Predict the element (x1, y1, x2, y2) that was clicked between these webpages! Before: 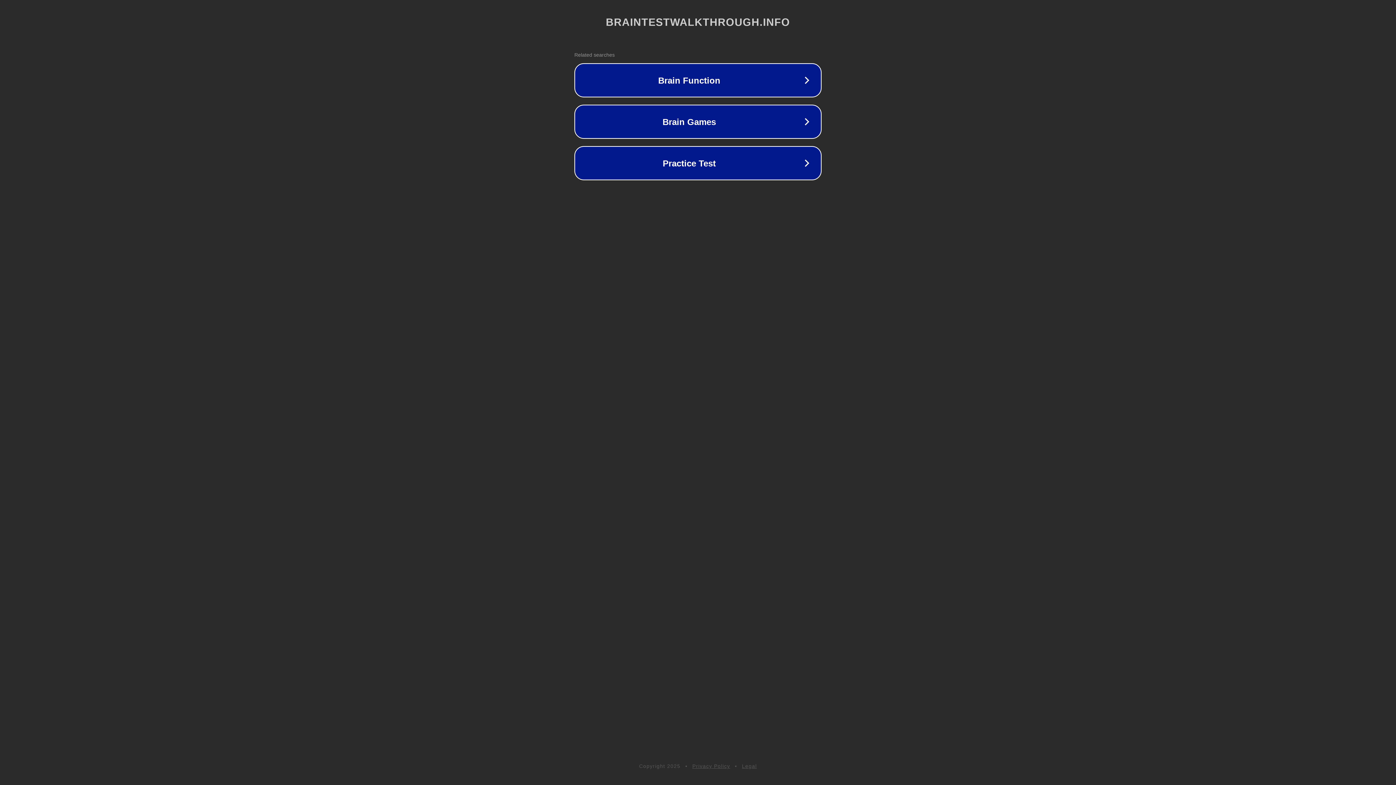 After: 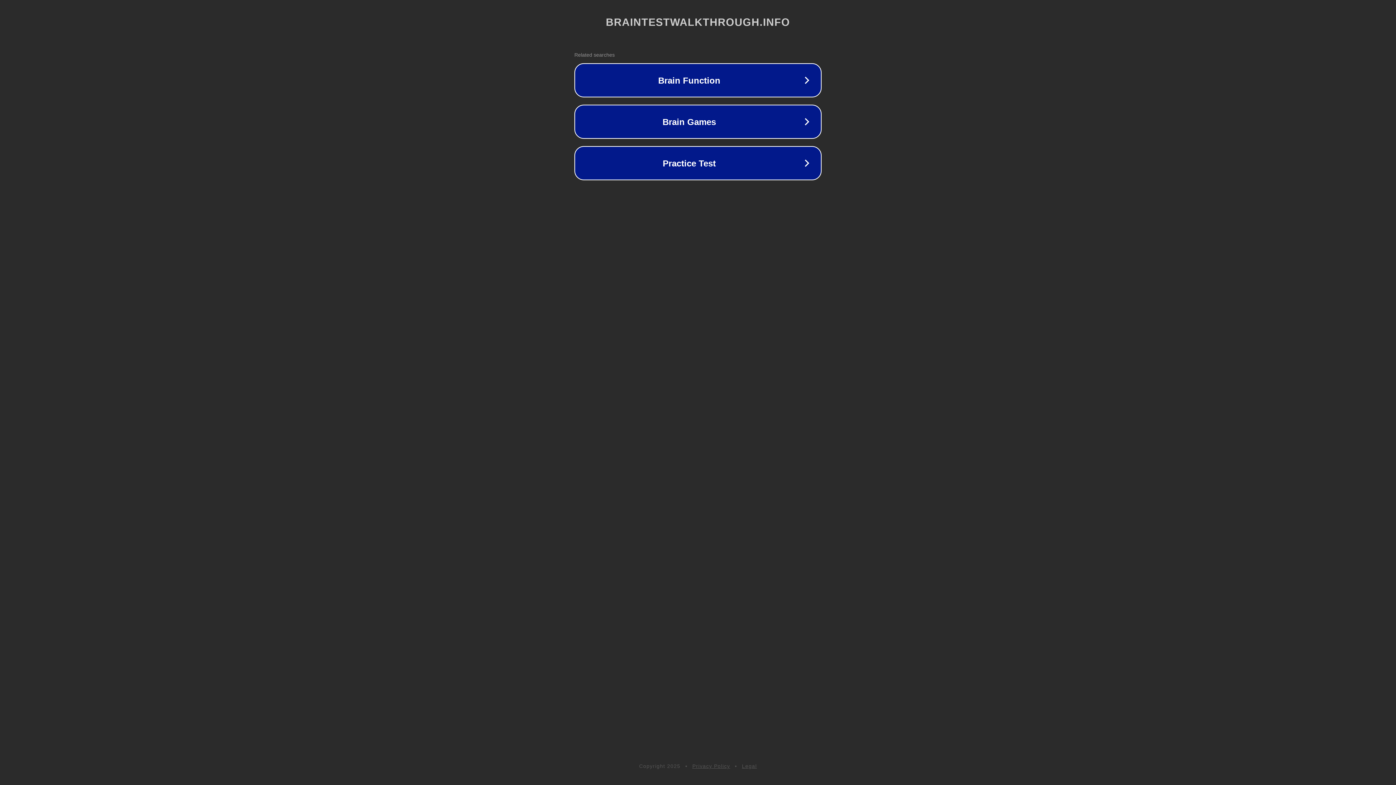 Action: label: Privacy Policy bbox: (692, 763, 730, 769)